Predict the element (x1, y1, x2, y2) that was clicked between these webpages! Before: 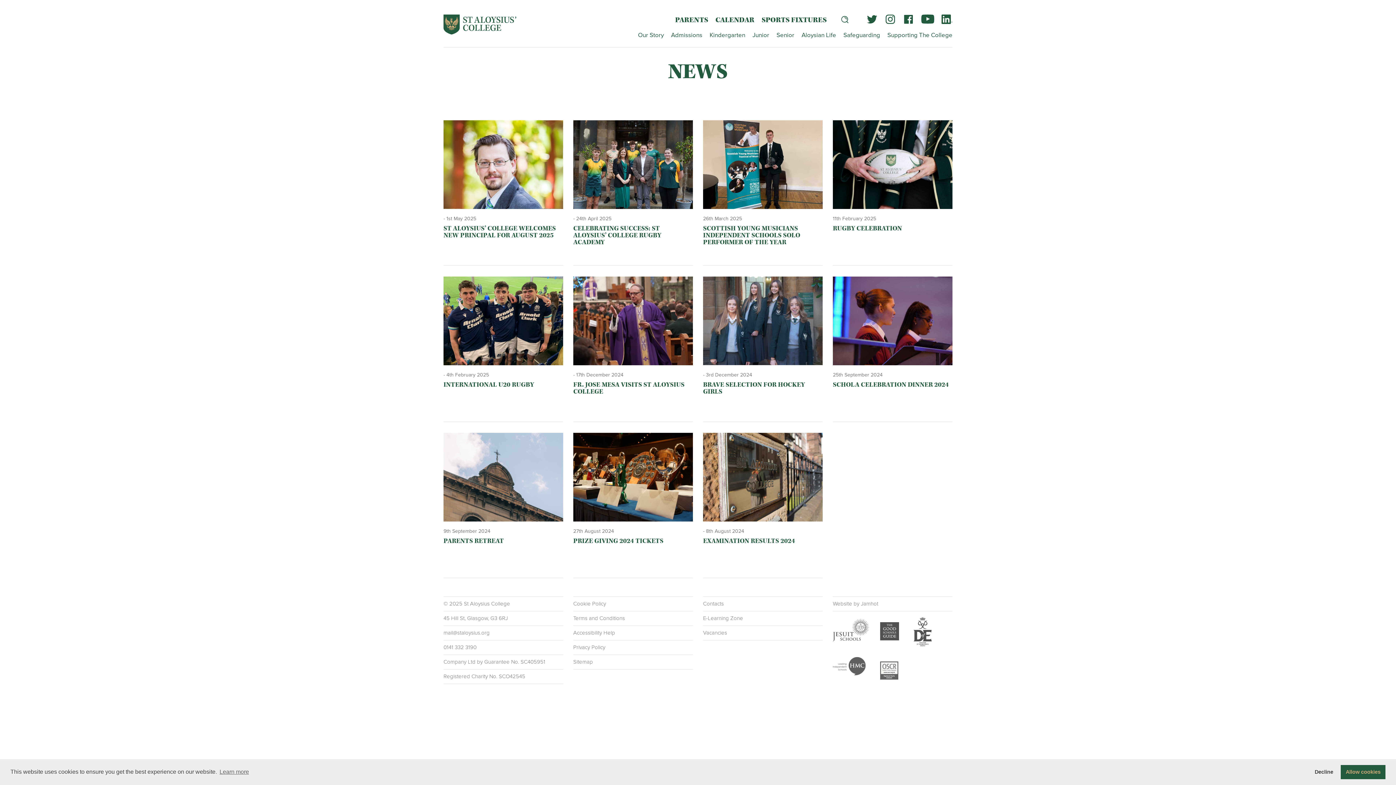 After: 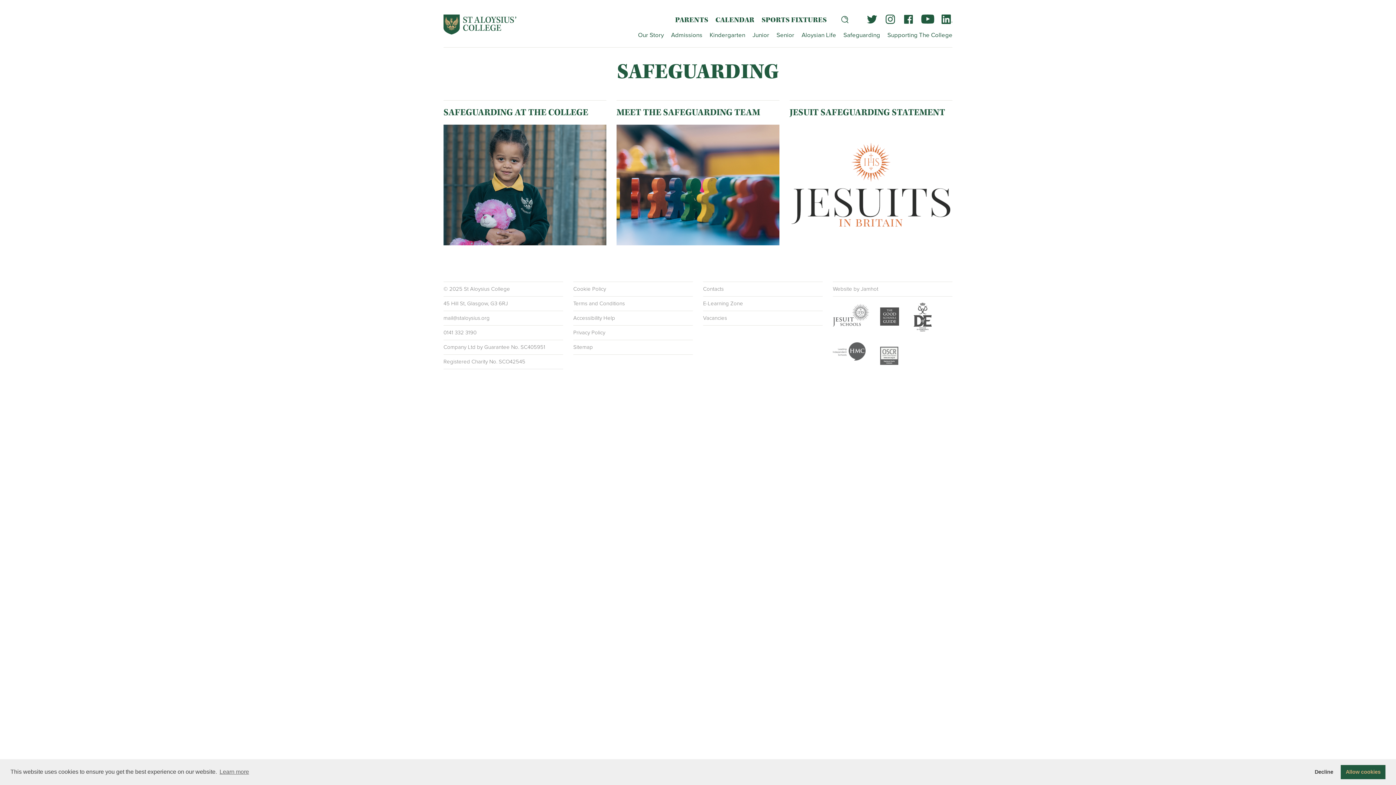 Action: bbox: (843, 31, 880, 38) label: Safeguarding